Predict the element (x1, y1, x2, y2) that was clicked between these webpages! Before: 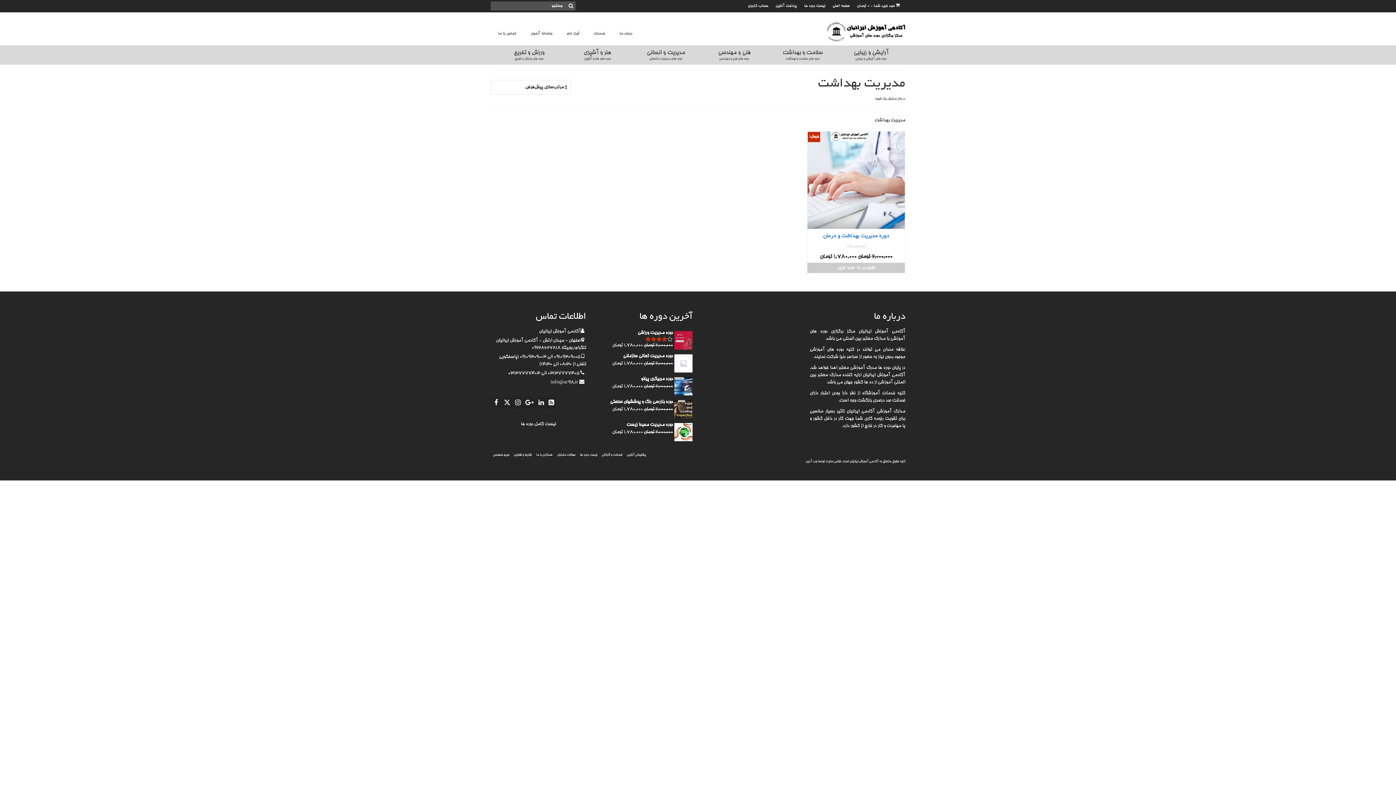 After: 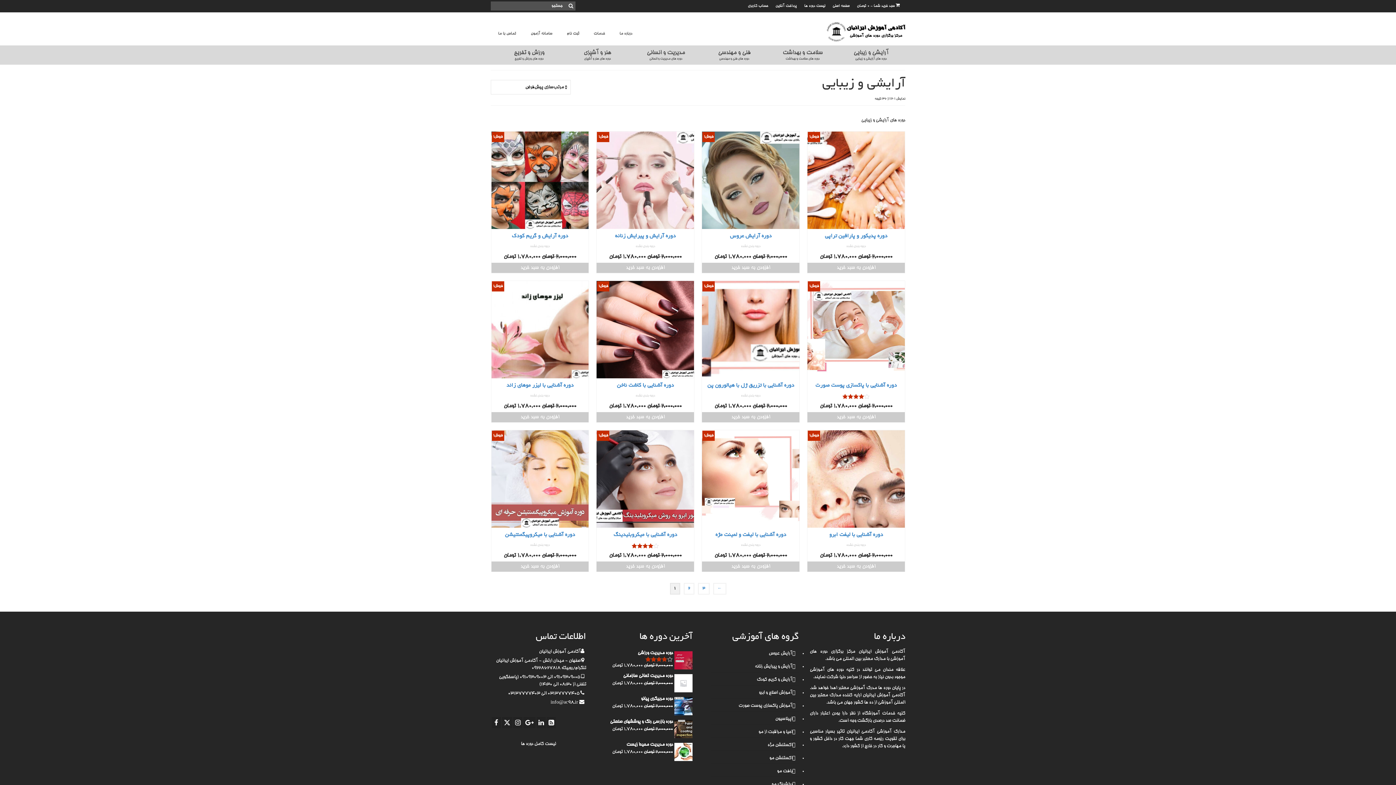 Action: label: آرایشی و زیبایی
دوره های آرایشی و زیبایی bbox: (837, 45, 905, 64)